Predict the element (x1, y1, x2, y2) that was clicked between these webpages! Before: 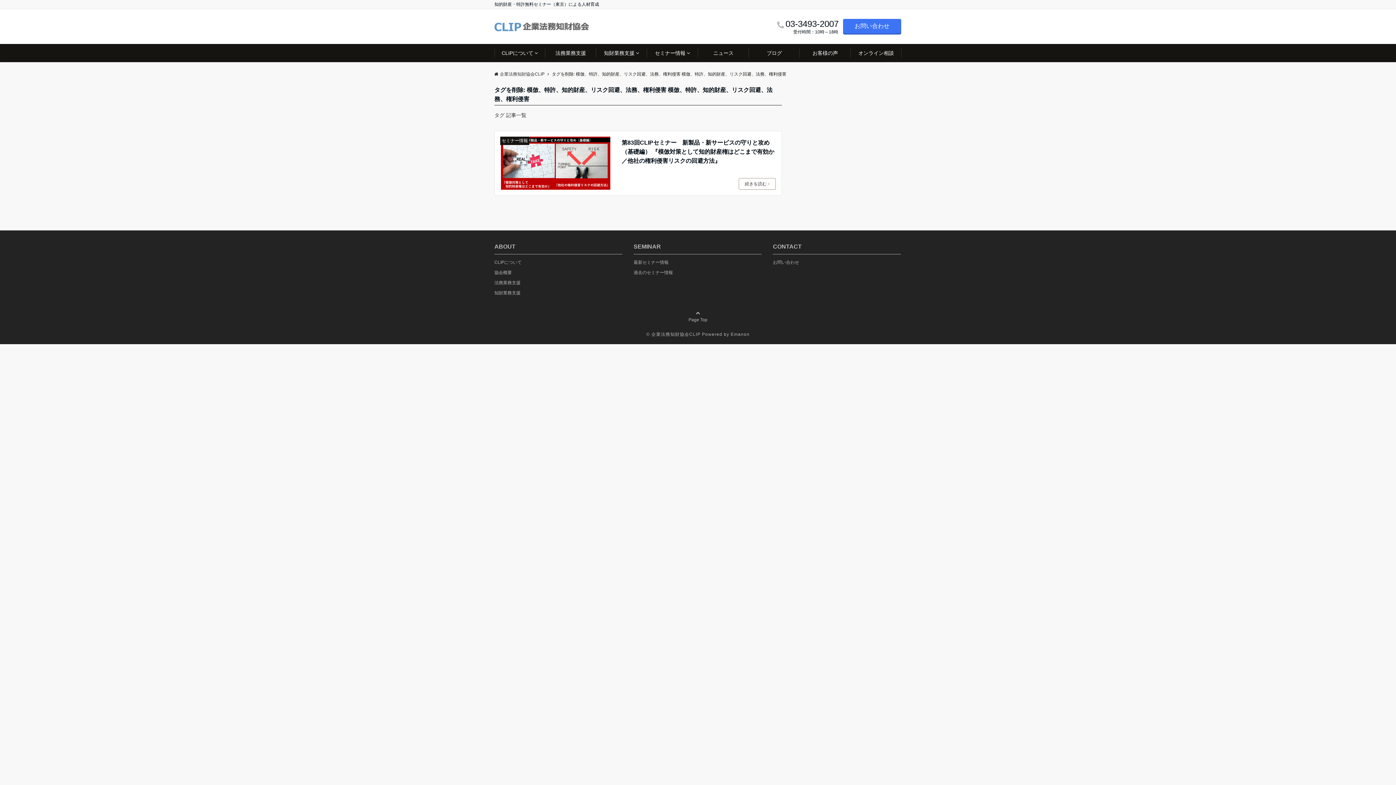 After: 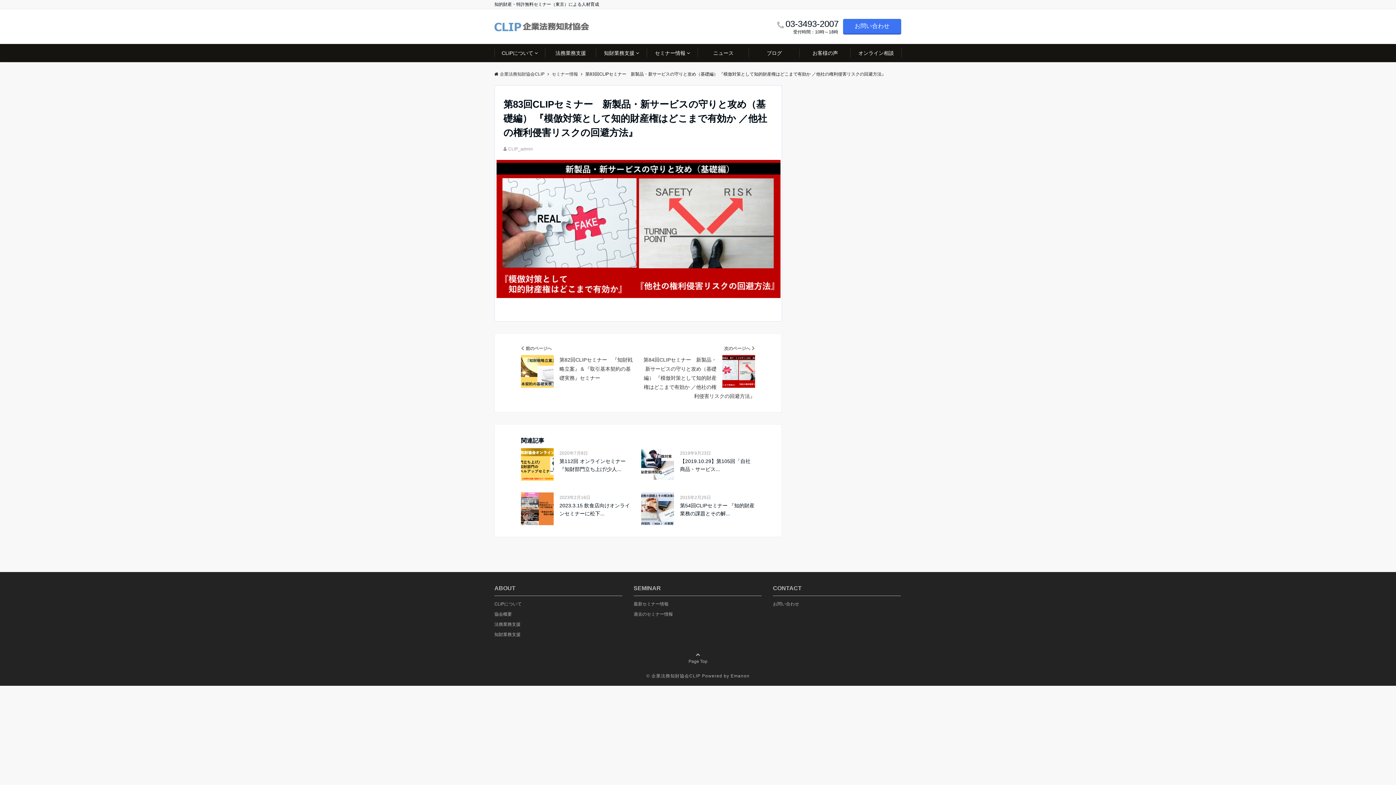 Action: bbox: (500, 136, 610, 189)